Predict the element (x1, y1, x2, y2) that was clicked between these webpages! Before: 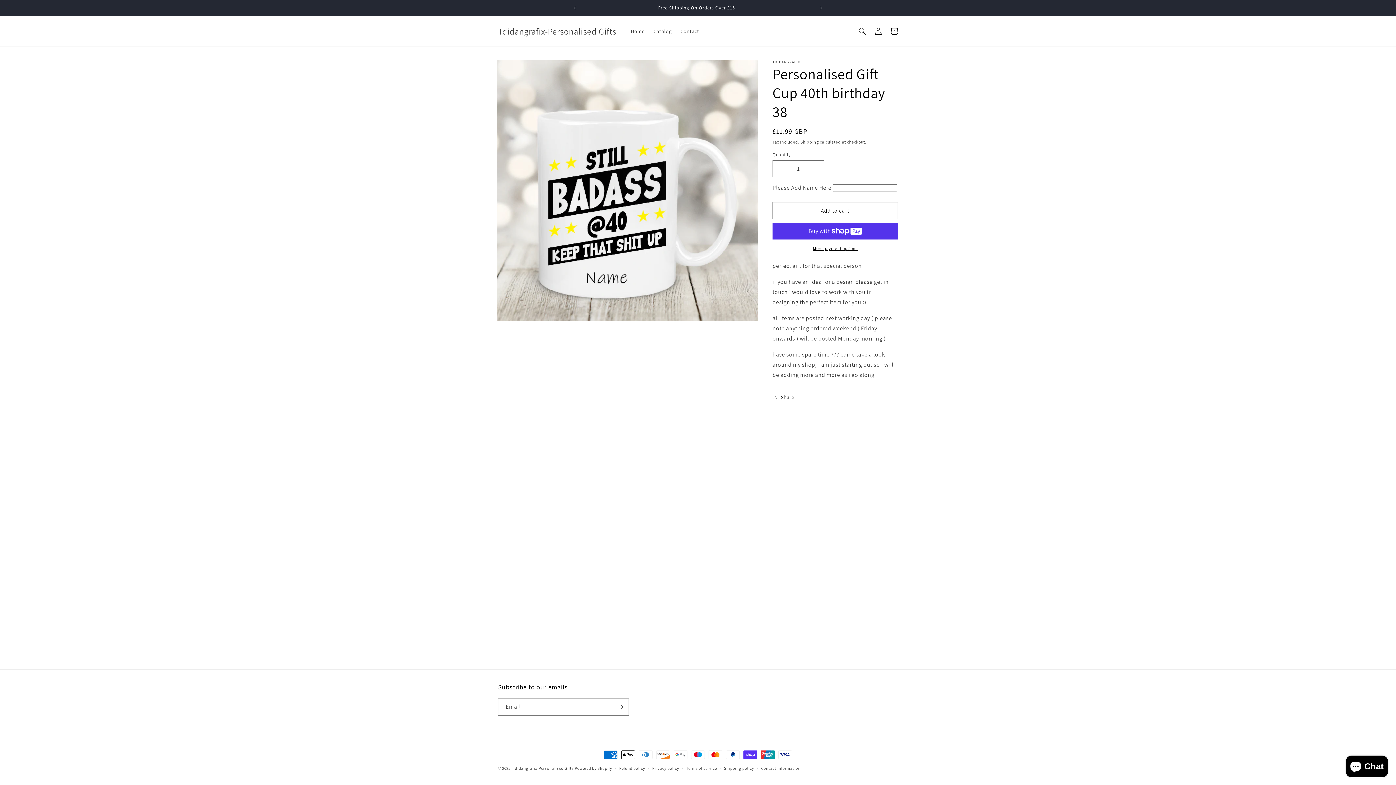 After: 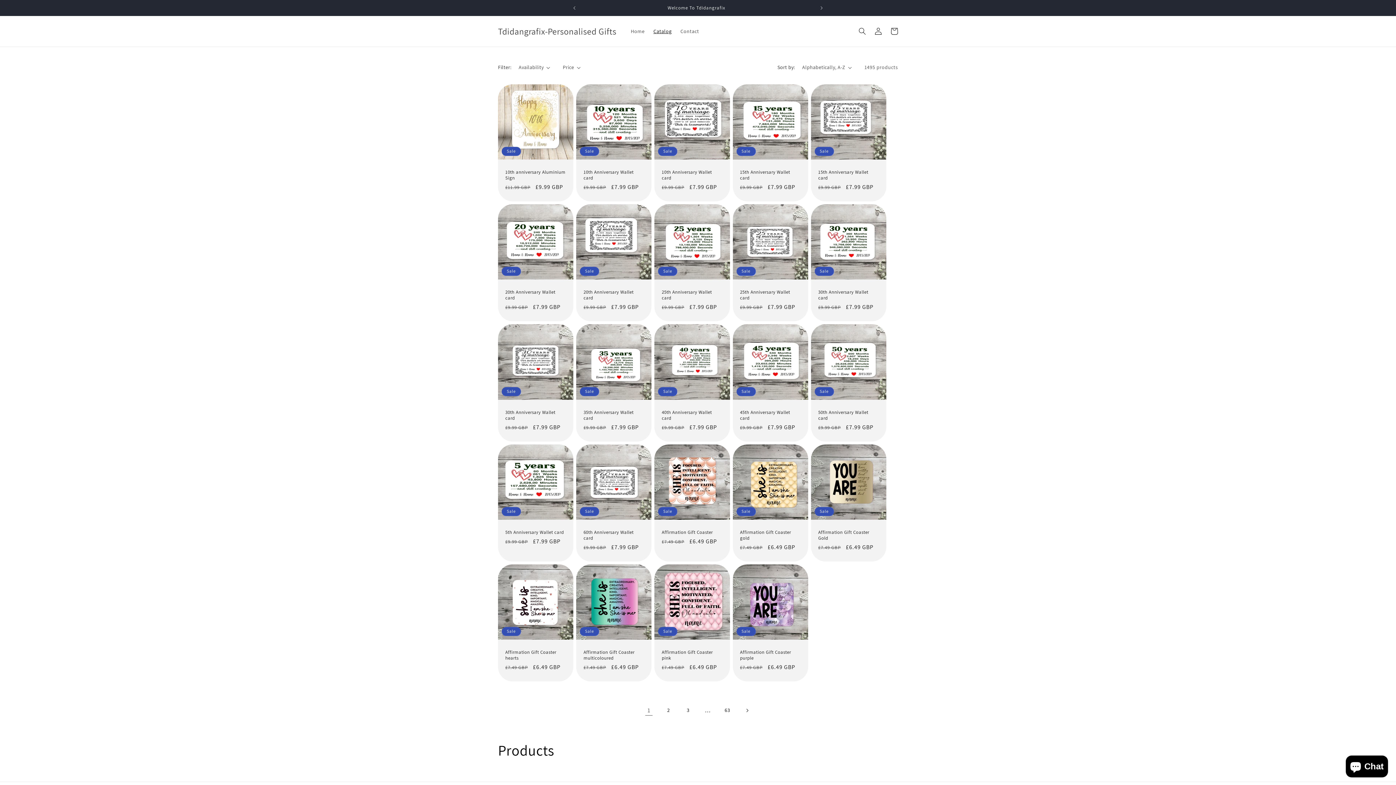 Action: bbox: (649, 23, 676, 38) label: Catalog